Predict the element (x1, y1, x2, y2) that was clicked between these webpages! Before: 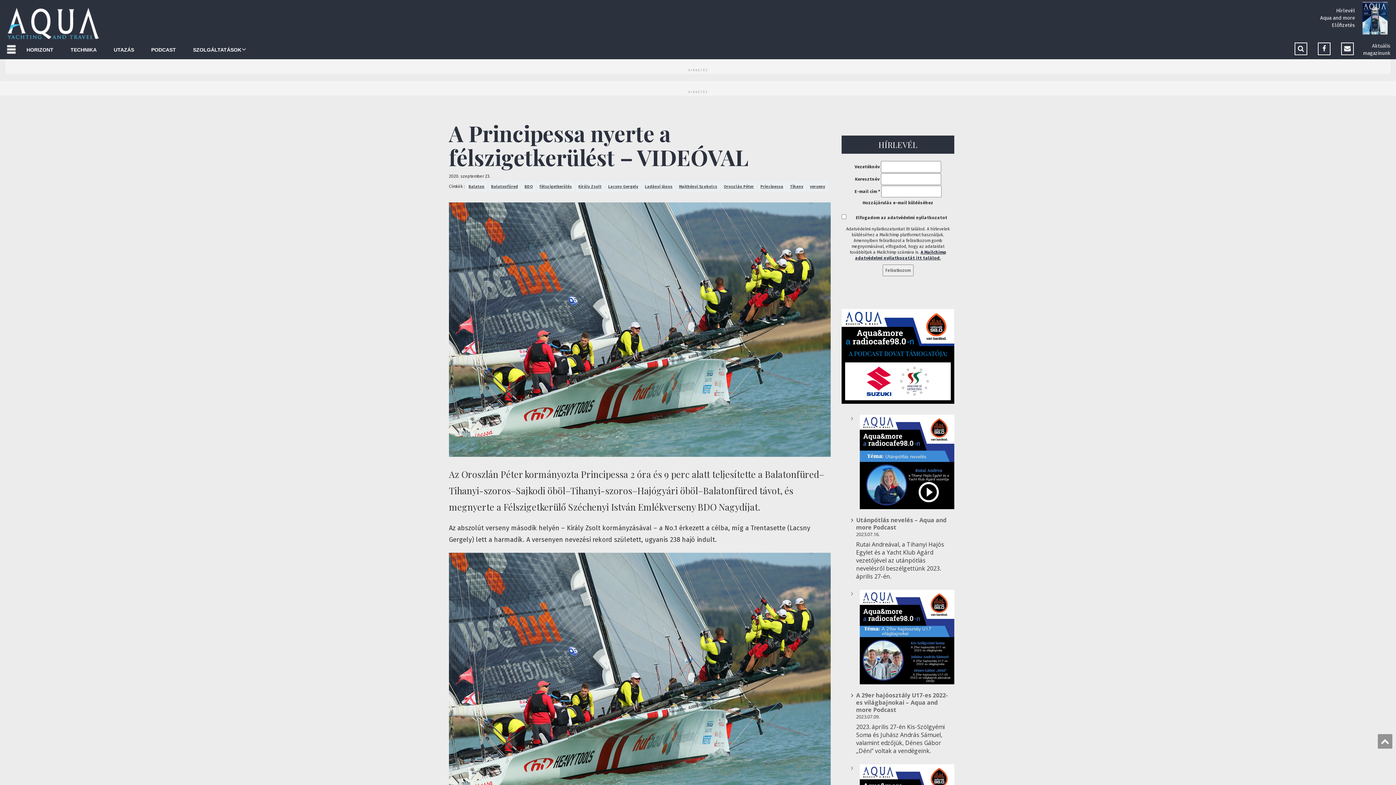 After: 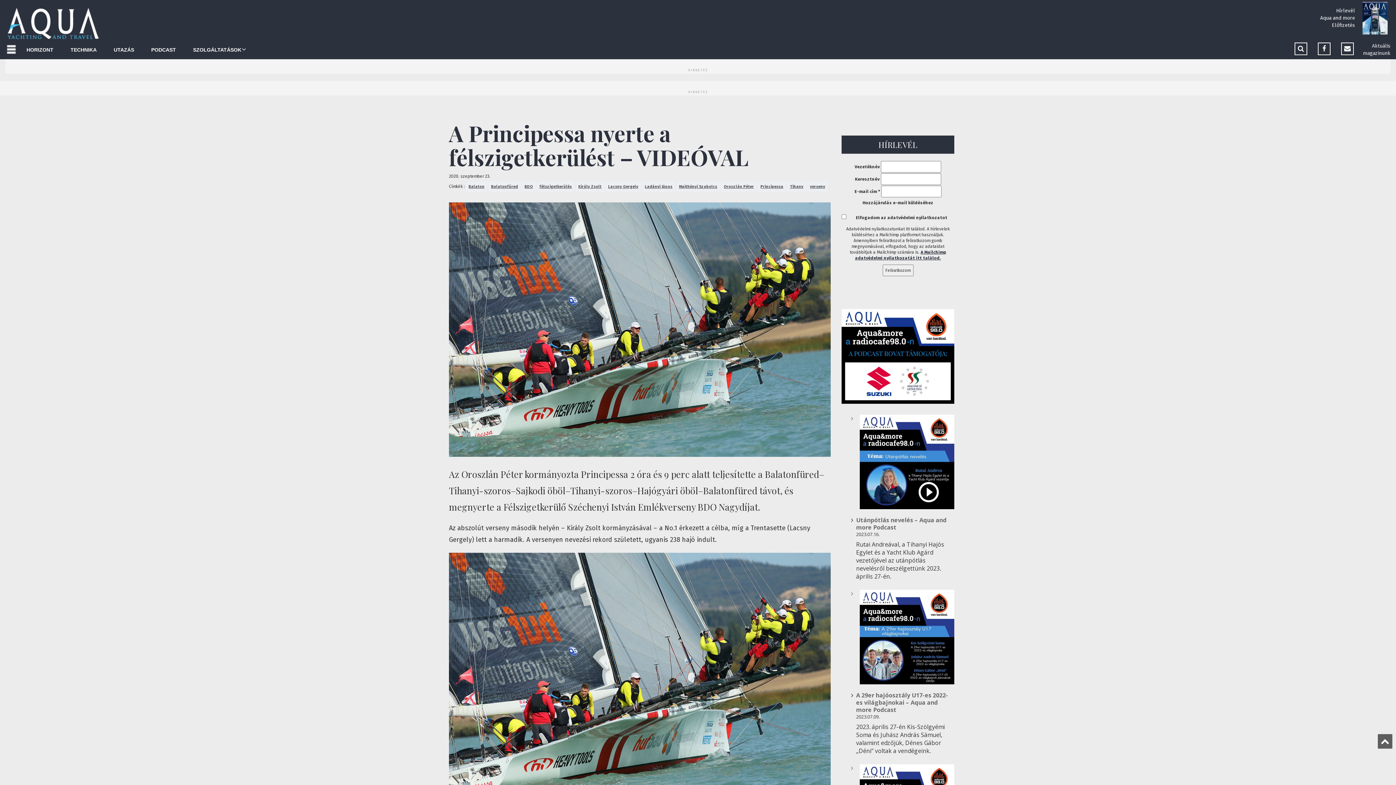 Action: bbox: (1378, 734, 1392, 749)